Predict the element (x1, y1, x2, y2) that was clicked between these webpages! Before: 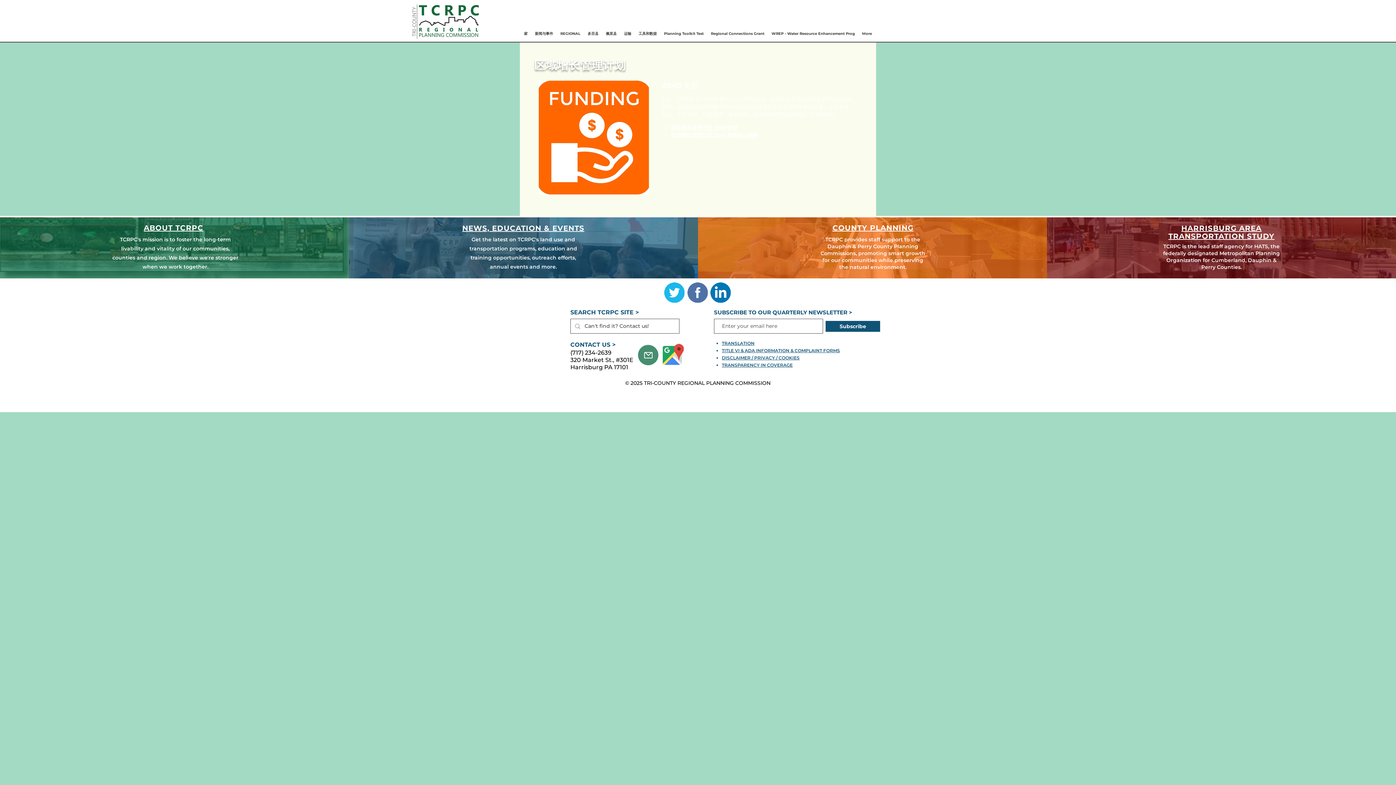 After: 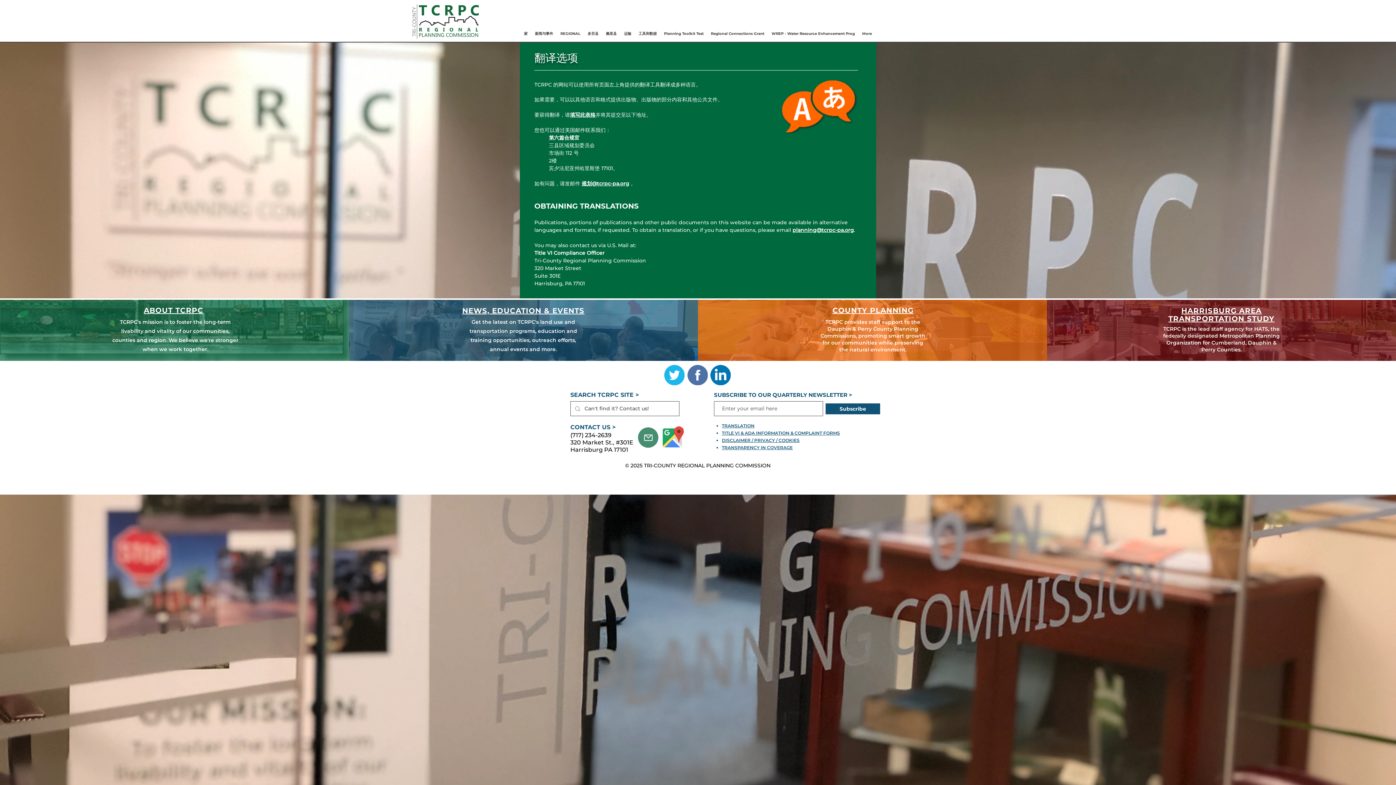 Action: bbox: (722, 340, 754, 346) label: TRANSLATION